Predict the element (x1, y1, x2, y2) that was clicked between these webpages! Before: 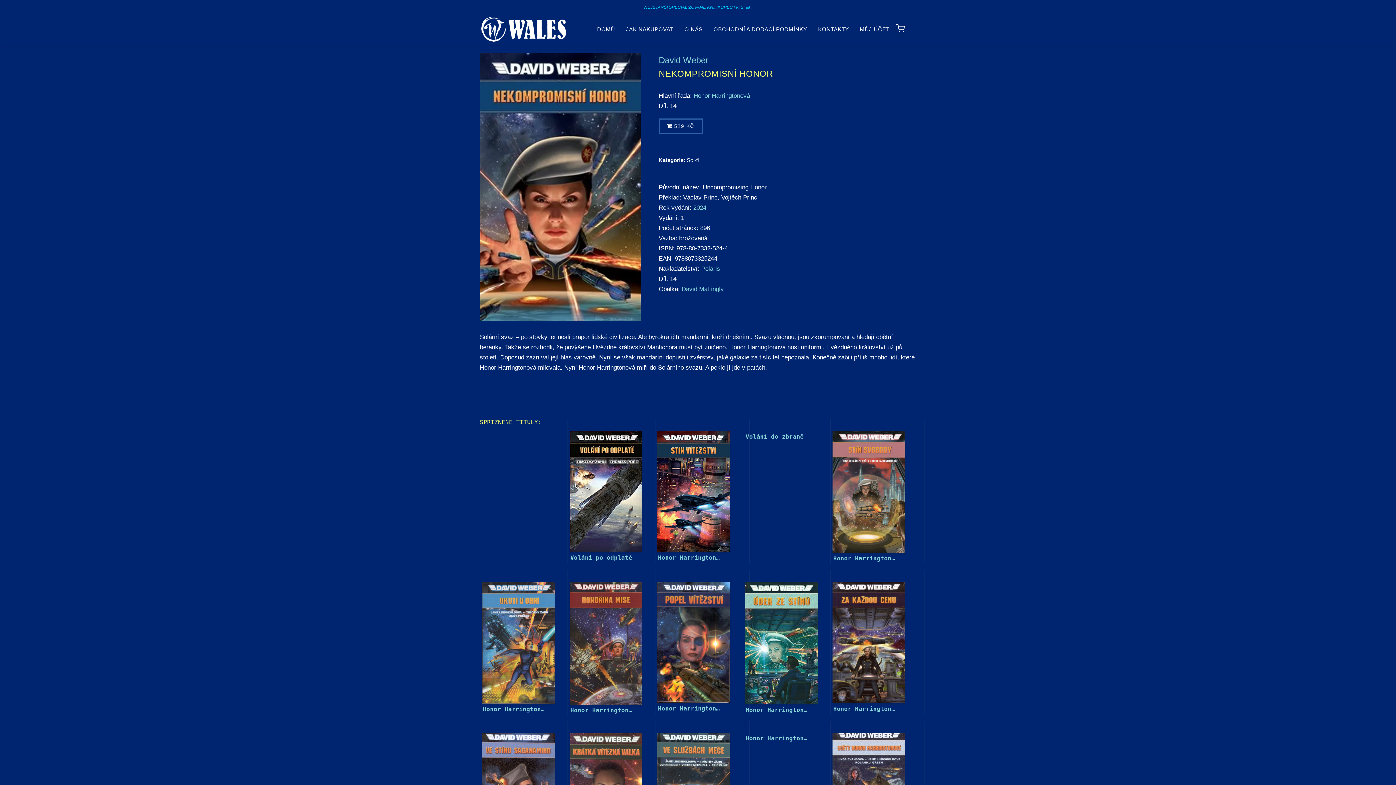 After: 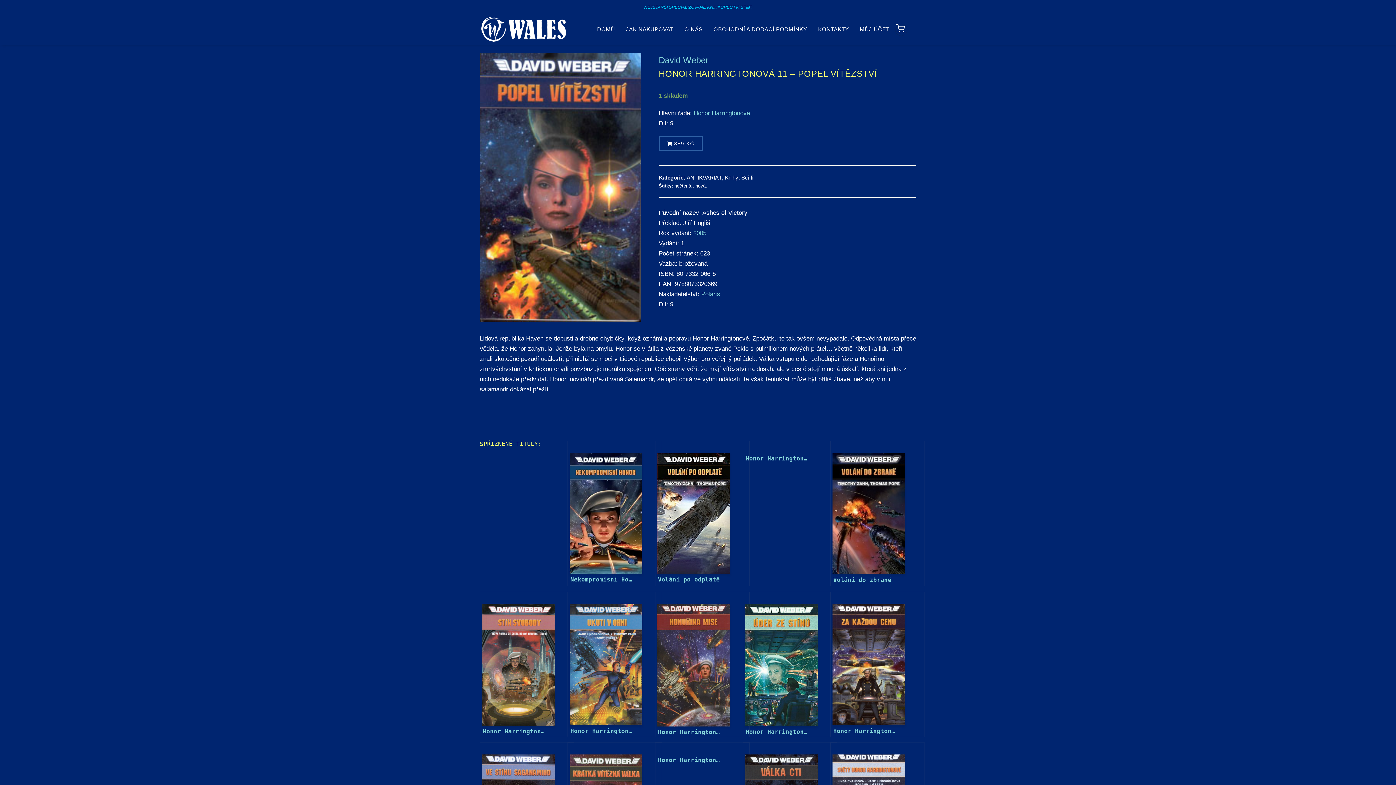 Action: label: 

Honor Harringtonová 11 – Popel vítězství bbox: (655, 570, 749, 715)